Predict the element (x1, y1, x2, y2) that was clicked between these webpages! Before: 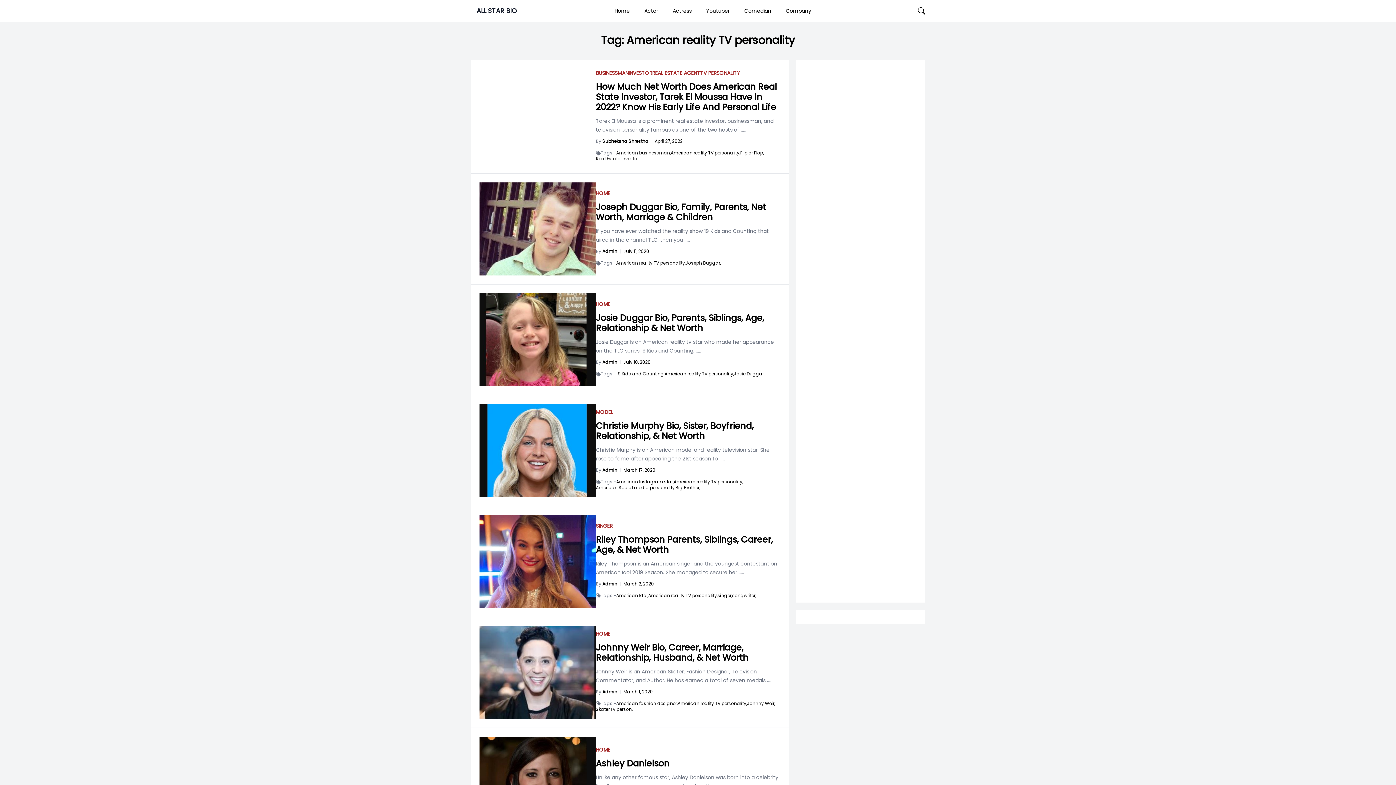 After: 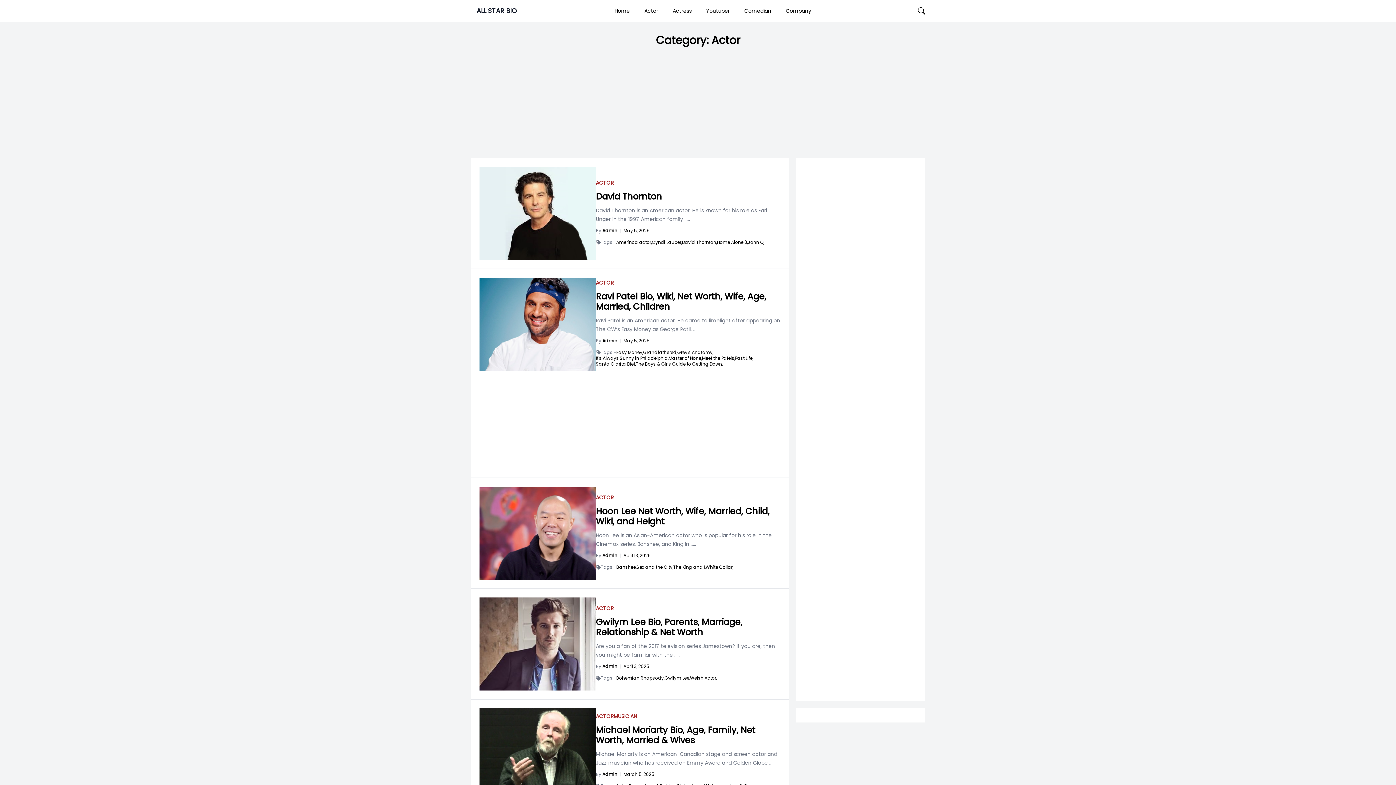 Action: label: Actor bbox: (637, 0, 665, 21)